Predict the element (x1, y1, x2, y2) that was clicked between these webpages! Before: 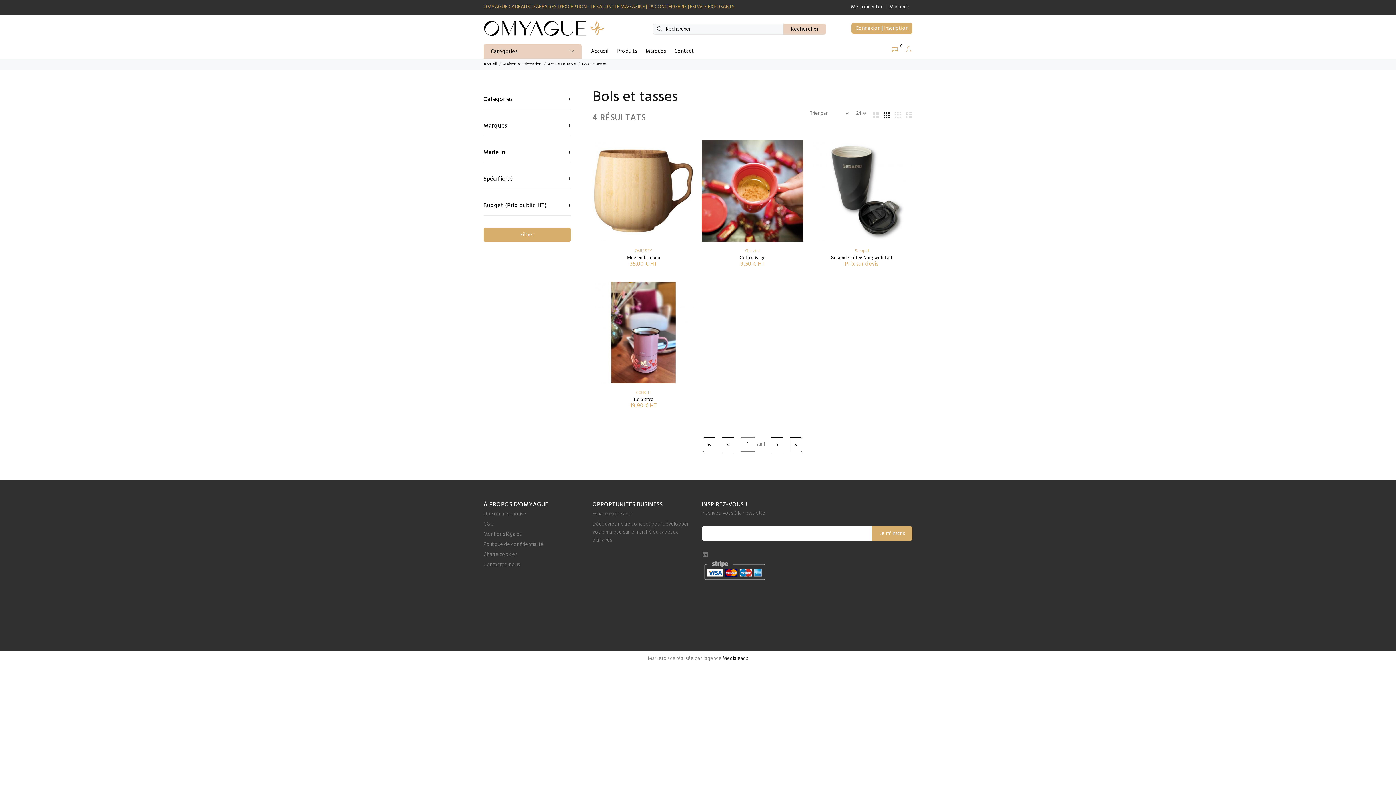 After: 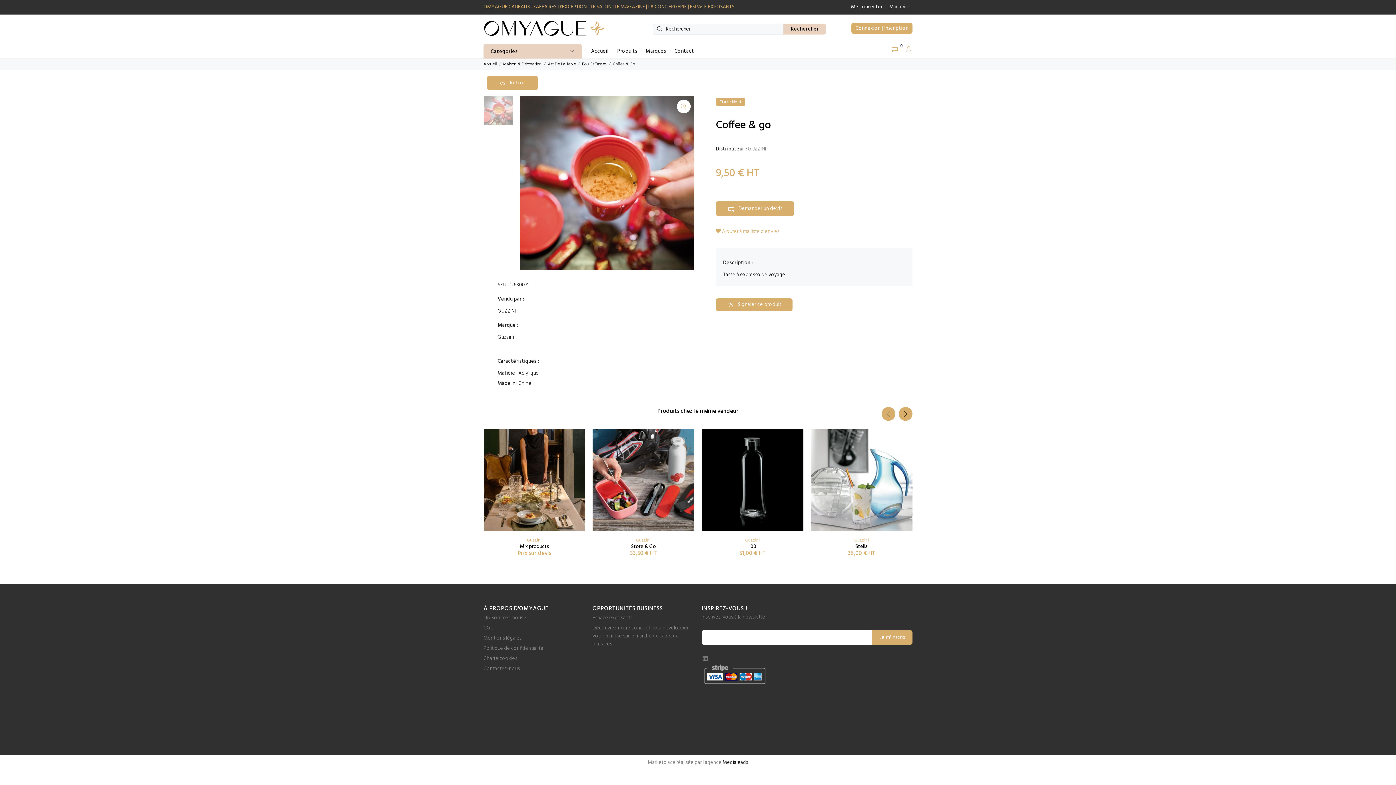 Action: bbox: (739, 254, 765, 260) label: Coffee & go